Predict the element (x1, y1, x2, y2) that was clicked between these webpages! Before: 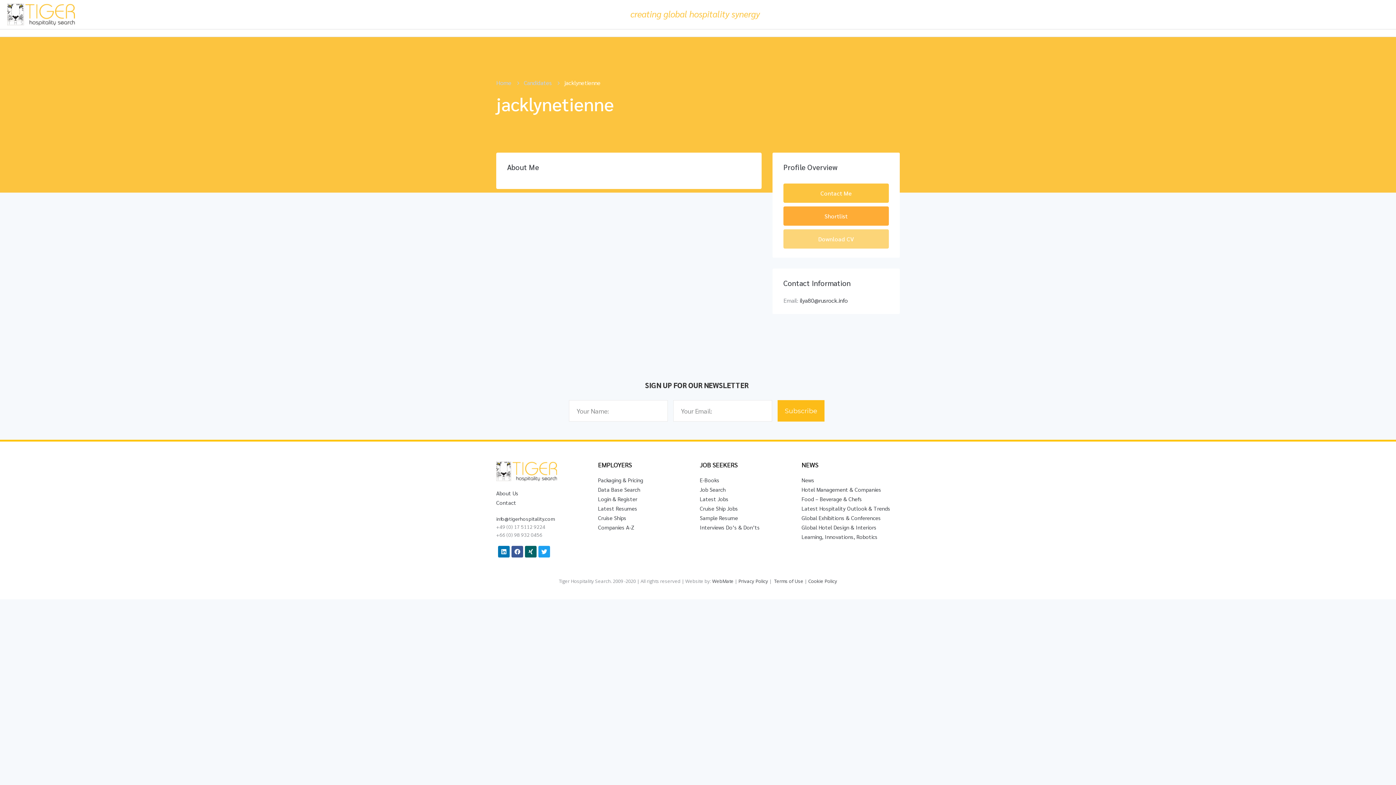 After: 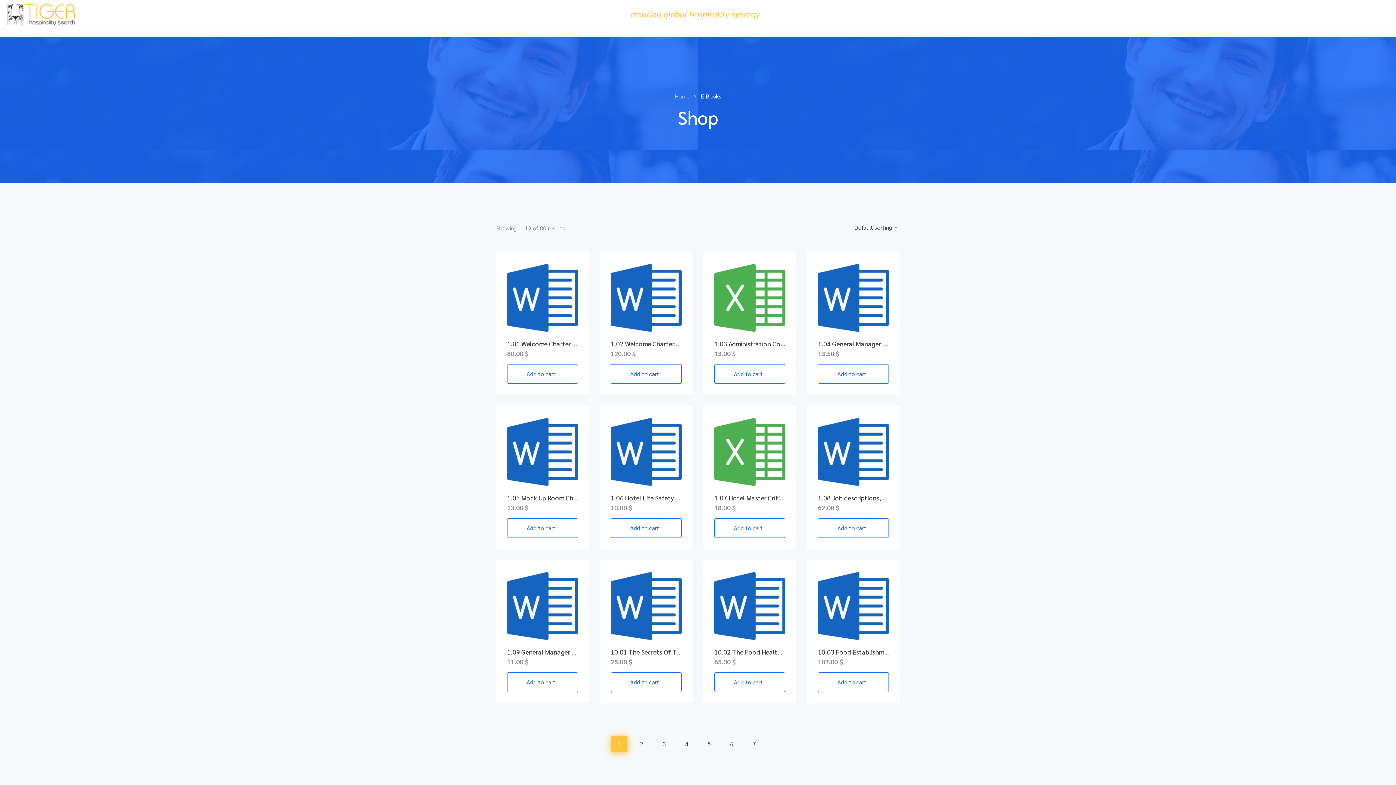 Action: label: E-Books bbox: (700, 475, 798, 485)